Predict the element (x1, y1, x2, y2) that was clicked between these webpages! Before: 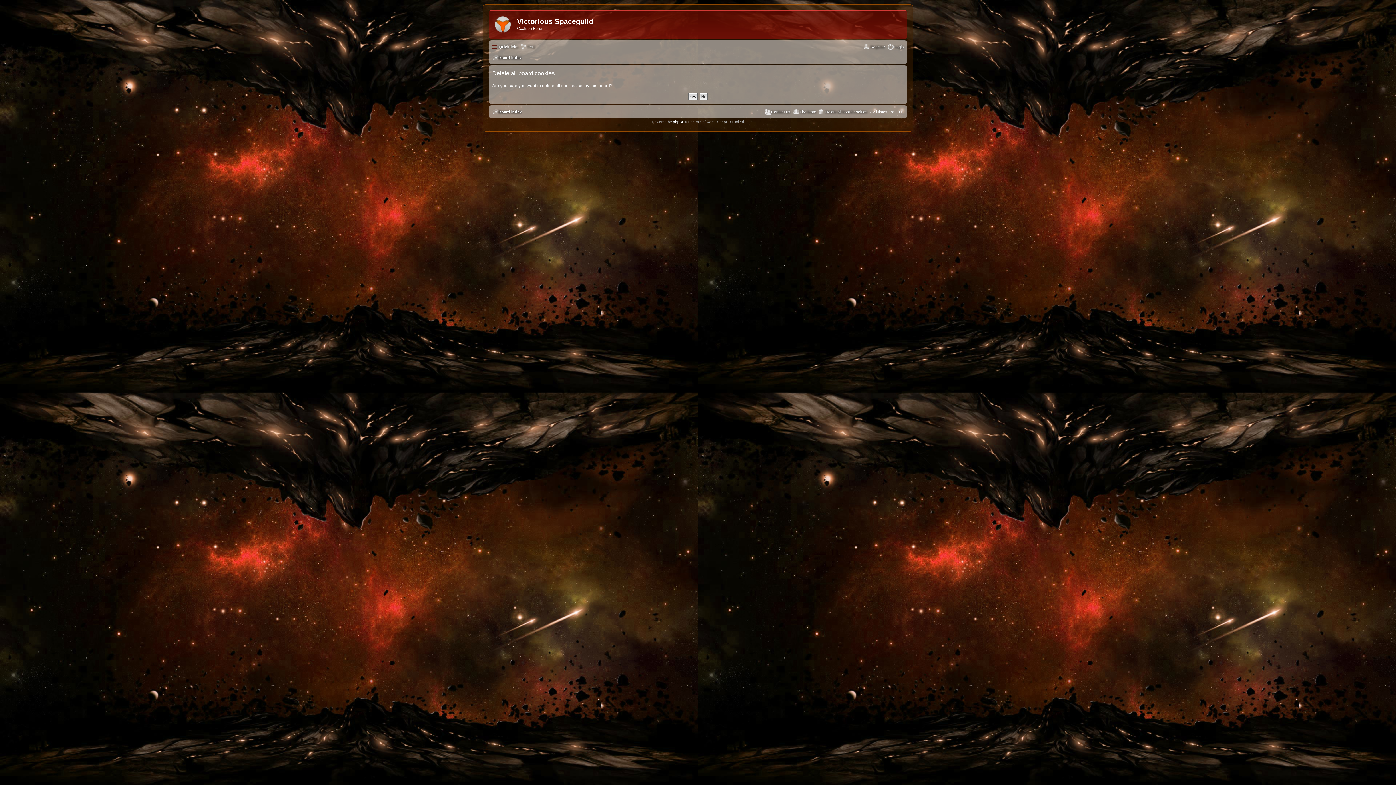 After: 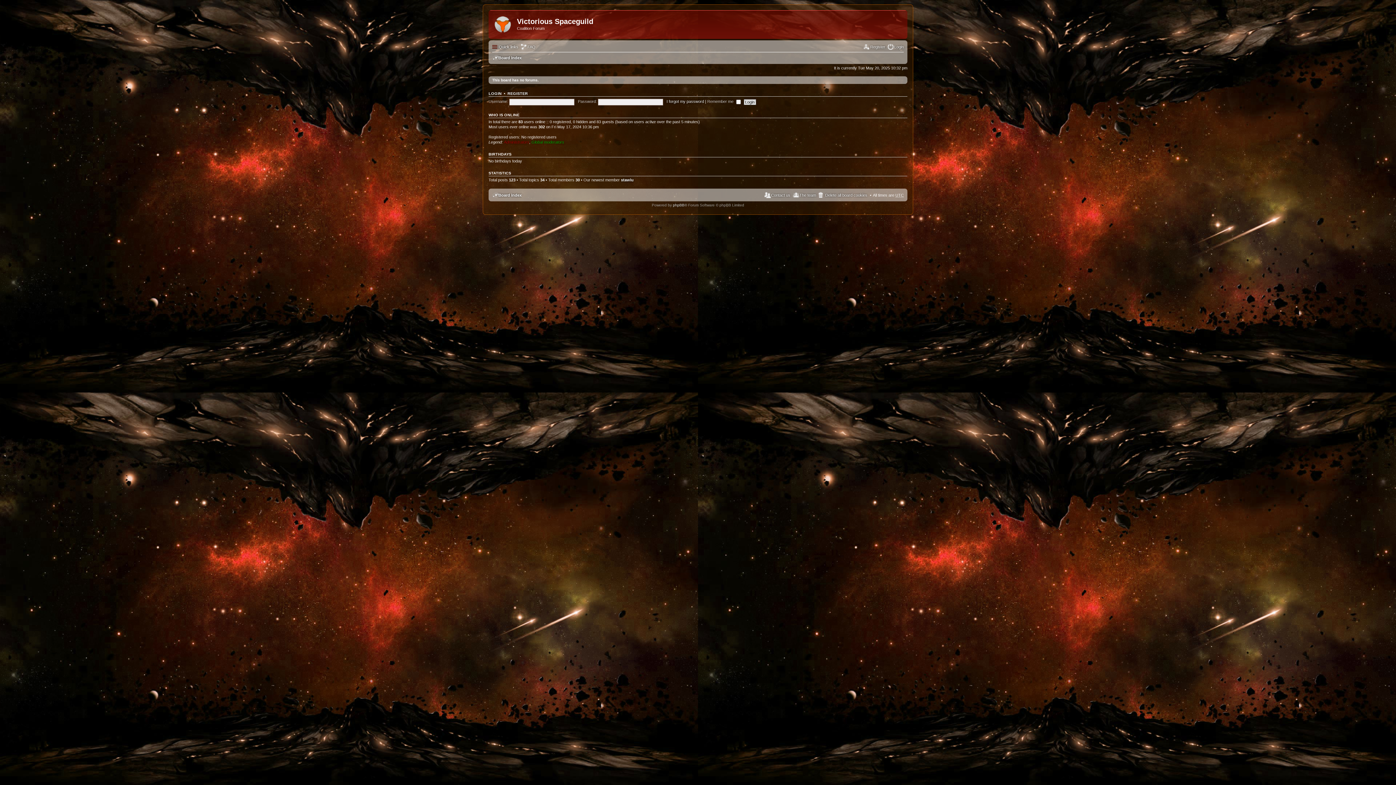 Action: bbox: (492, 53, 521, 62) label: Board index